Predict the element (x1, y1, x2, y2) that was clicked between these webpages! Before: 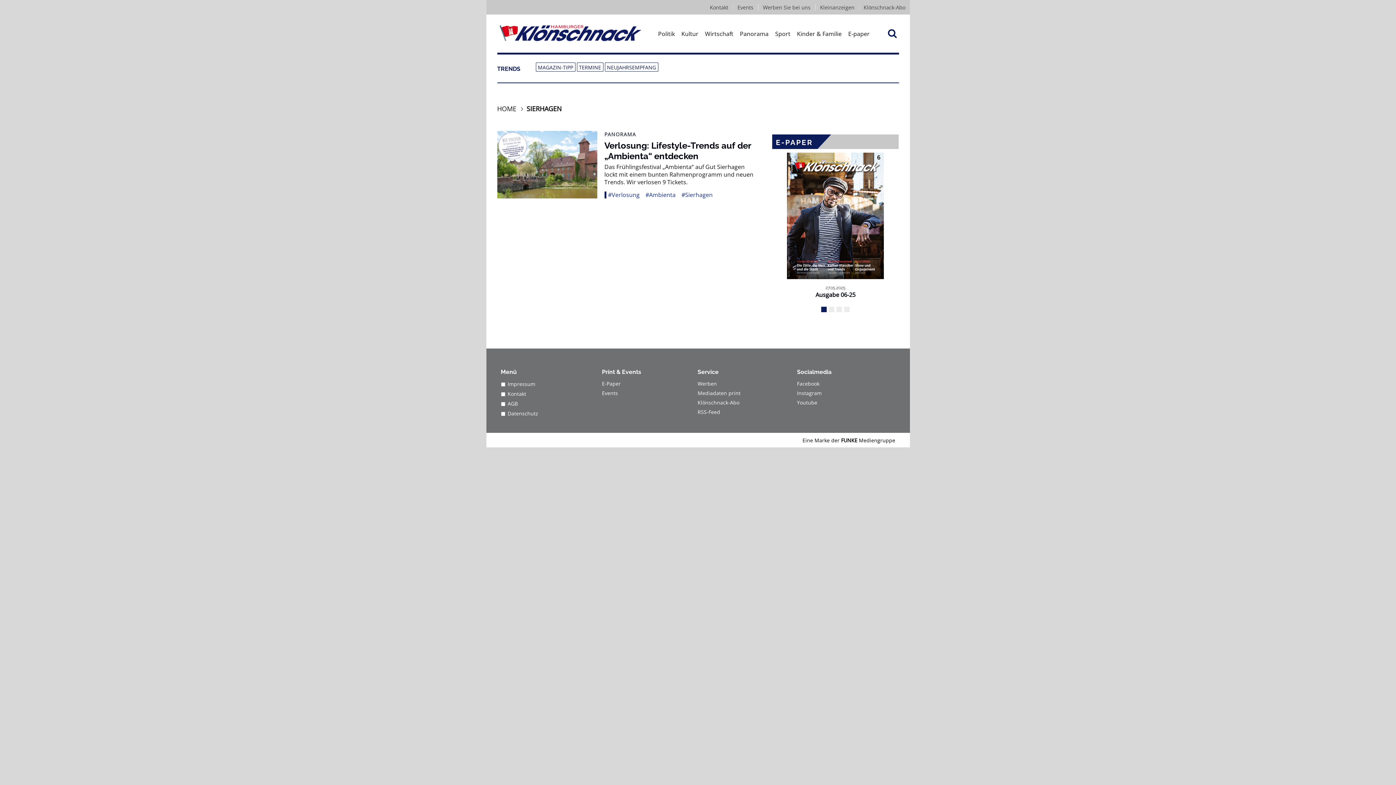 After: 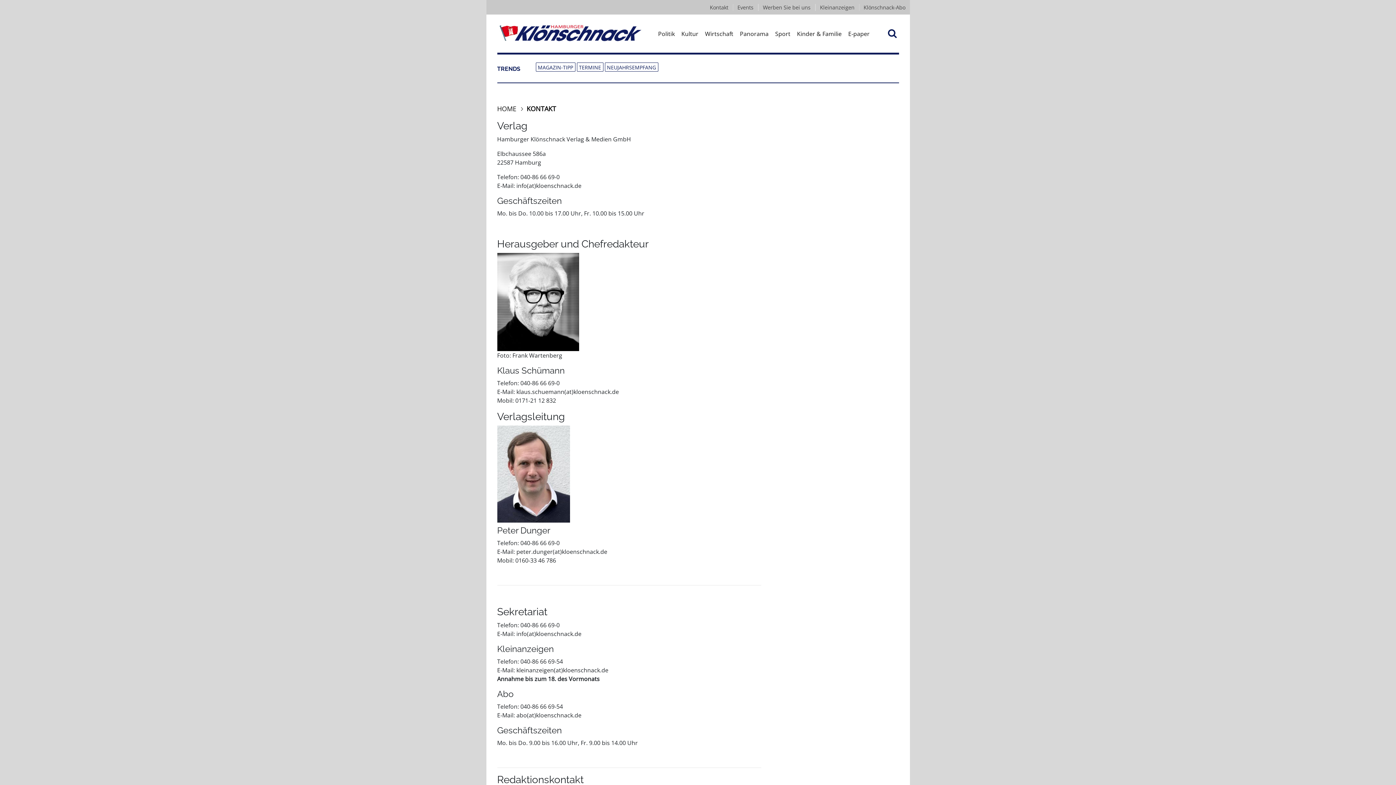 Action: label: Kontakt bbox: (705, 3, 732, 10)